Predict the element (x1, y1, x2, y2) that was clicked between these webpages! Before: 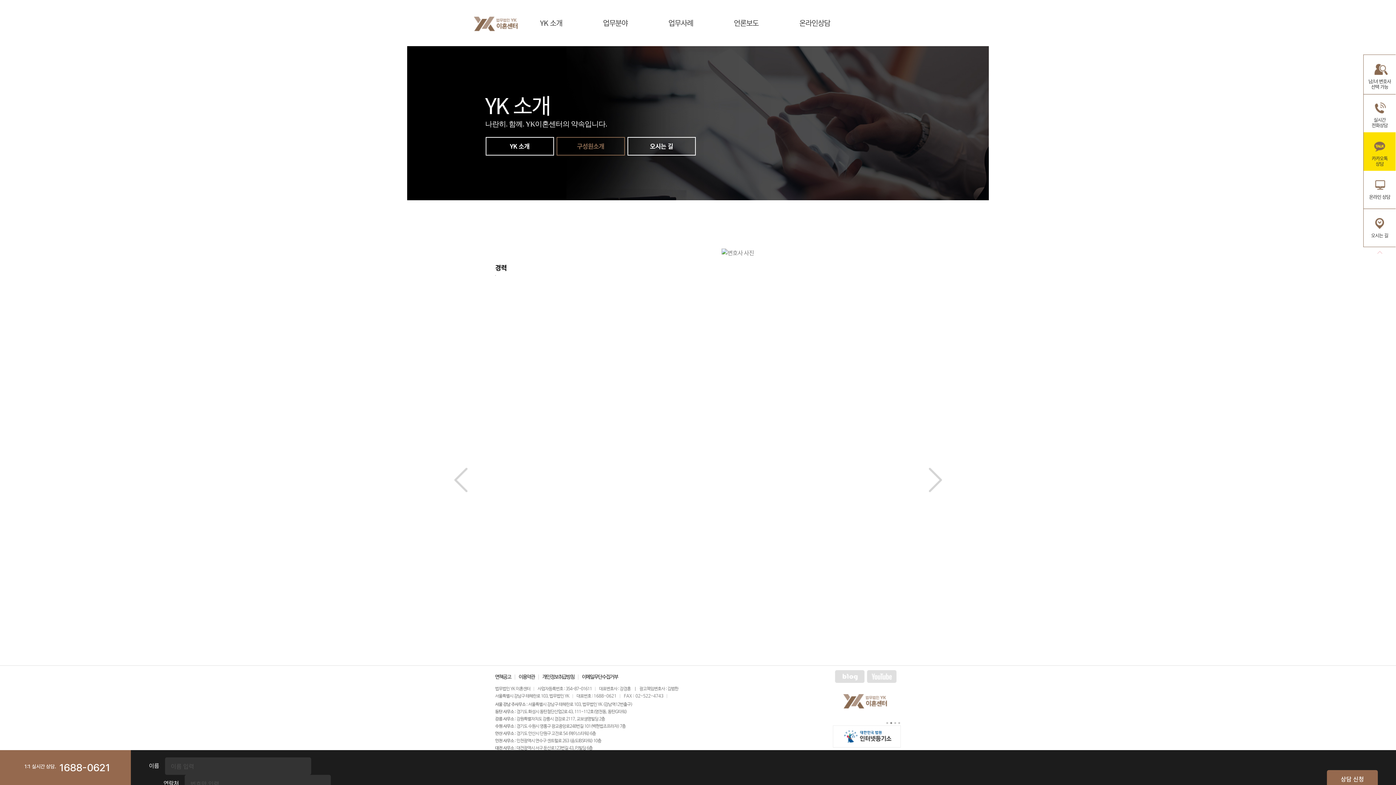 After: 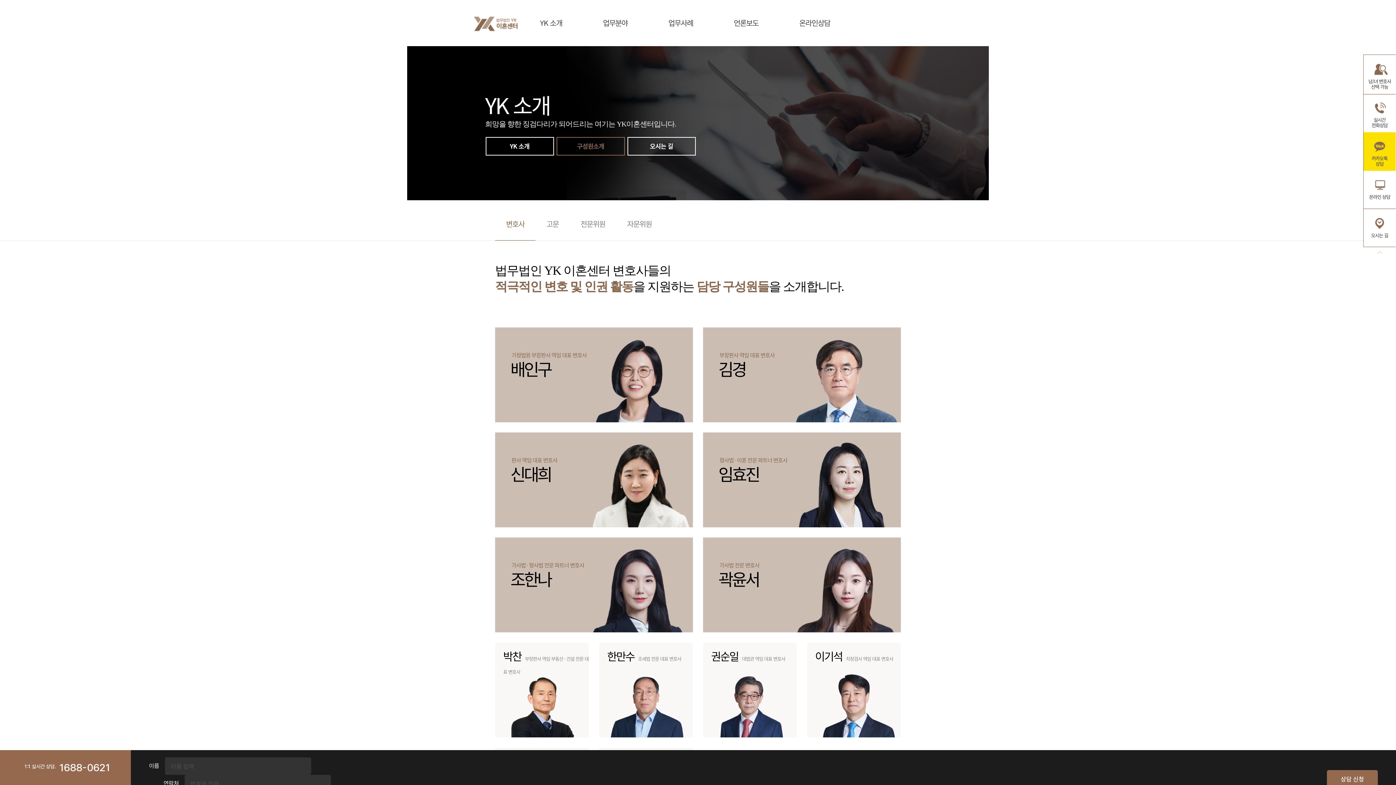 Action: label: 남/녀 변호사
선택 가능 bbox: (1363, 54, 1396, 93)